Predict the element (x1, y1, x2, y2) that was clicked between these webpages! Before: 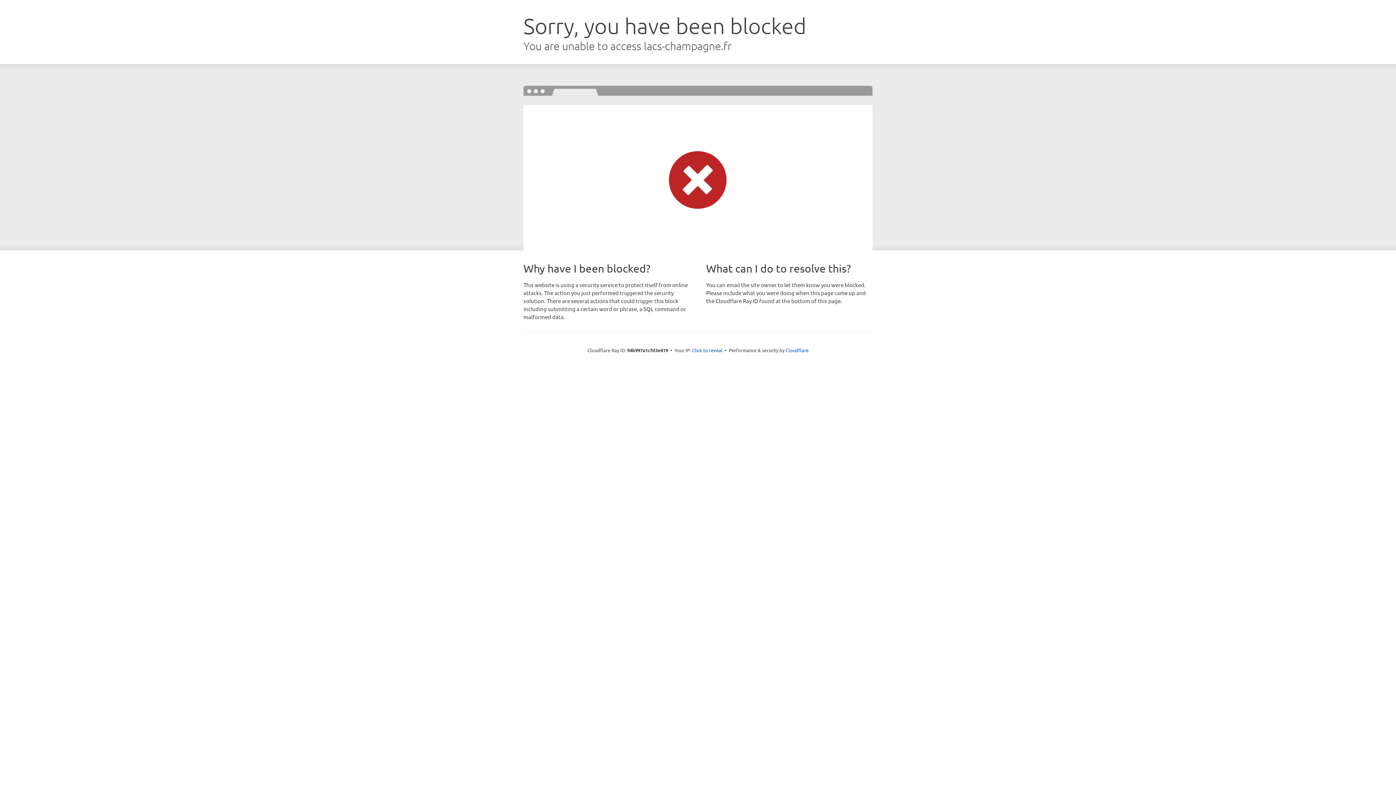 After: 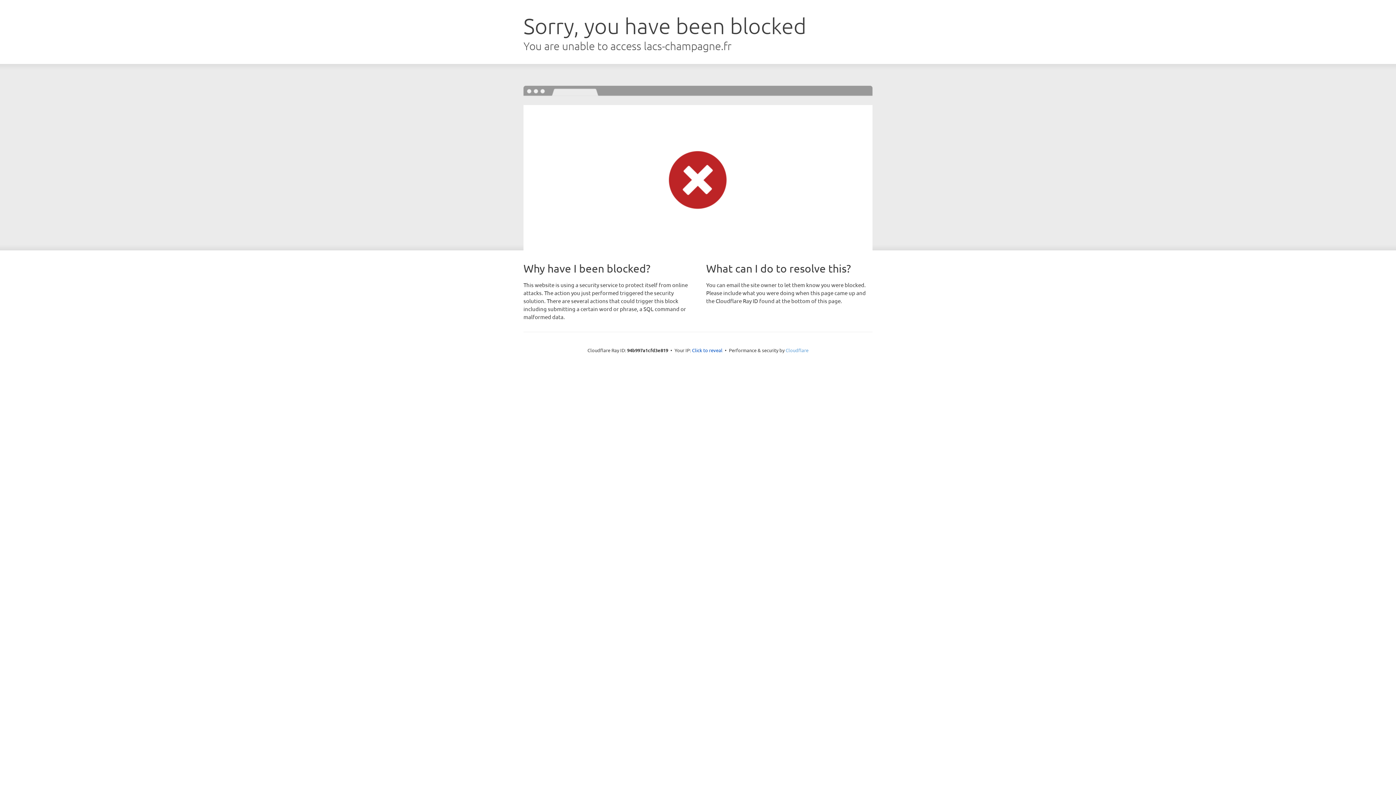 Action: bbox: (785, 347, 808, 353) label: Cloudflare